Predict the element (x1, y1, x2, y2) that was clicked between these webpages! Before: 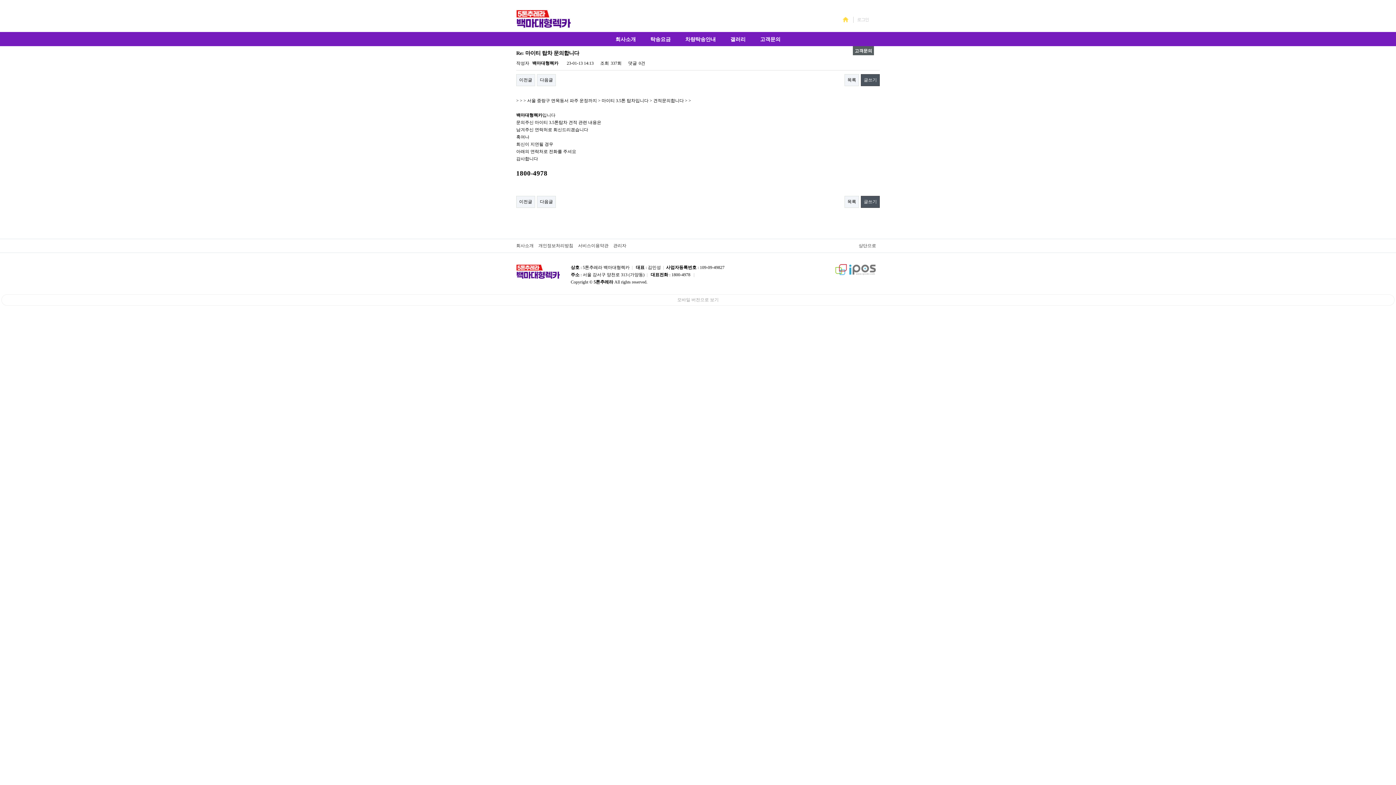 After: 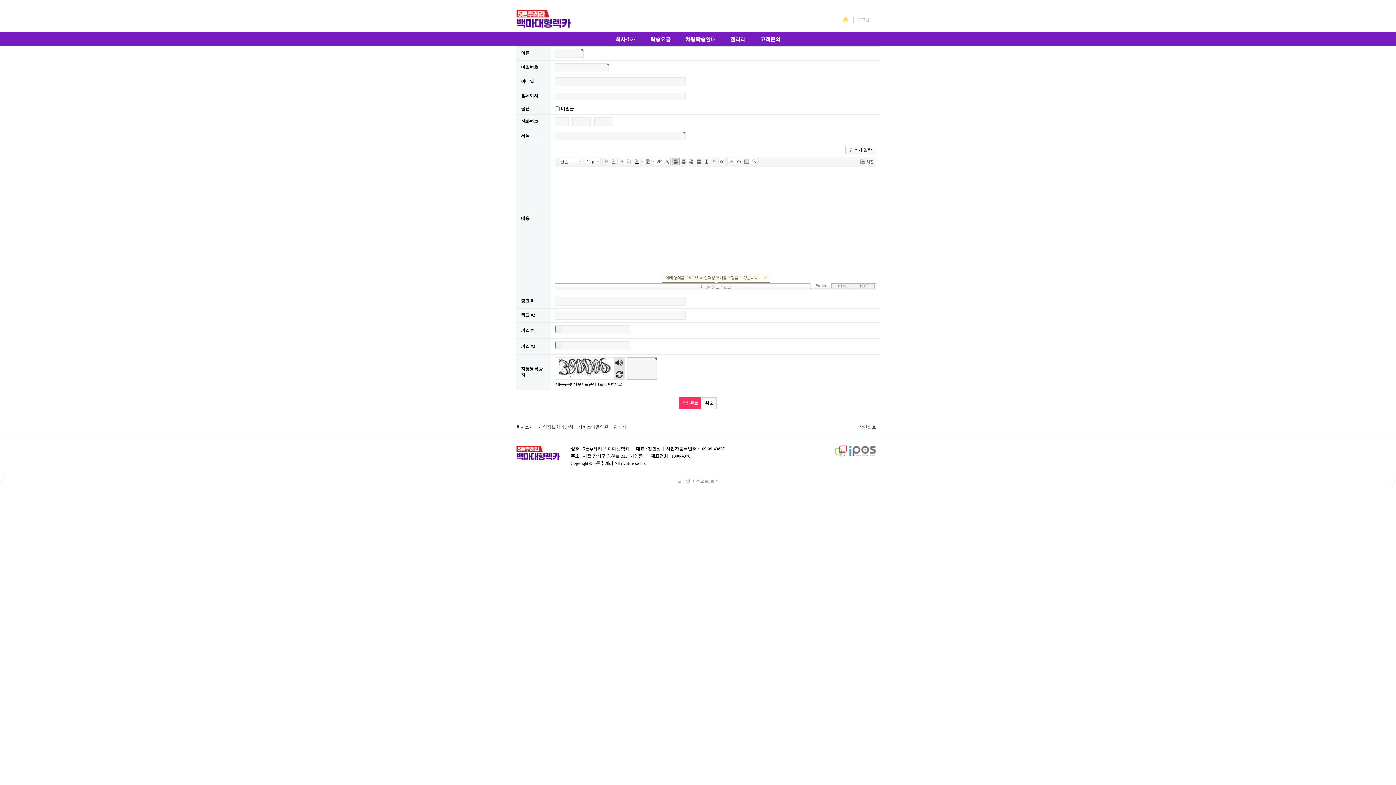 Action: bbox: (861, 74, 880, 86) label: 글쓰기